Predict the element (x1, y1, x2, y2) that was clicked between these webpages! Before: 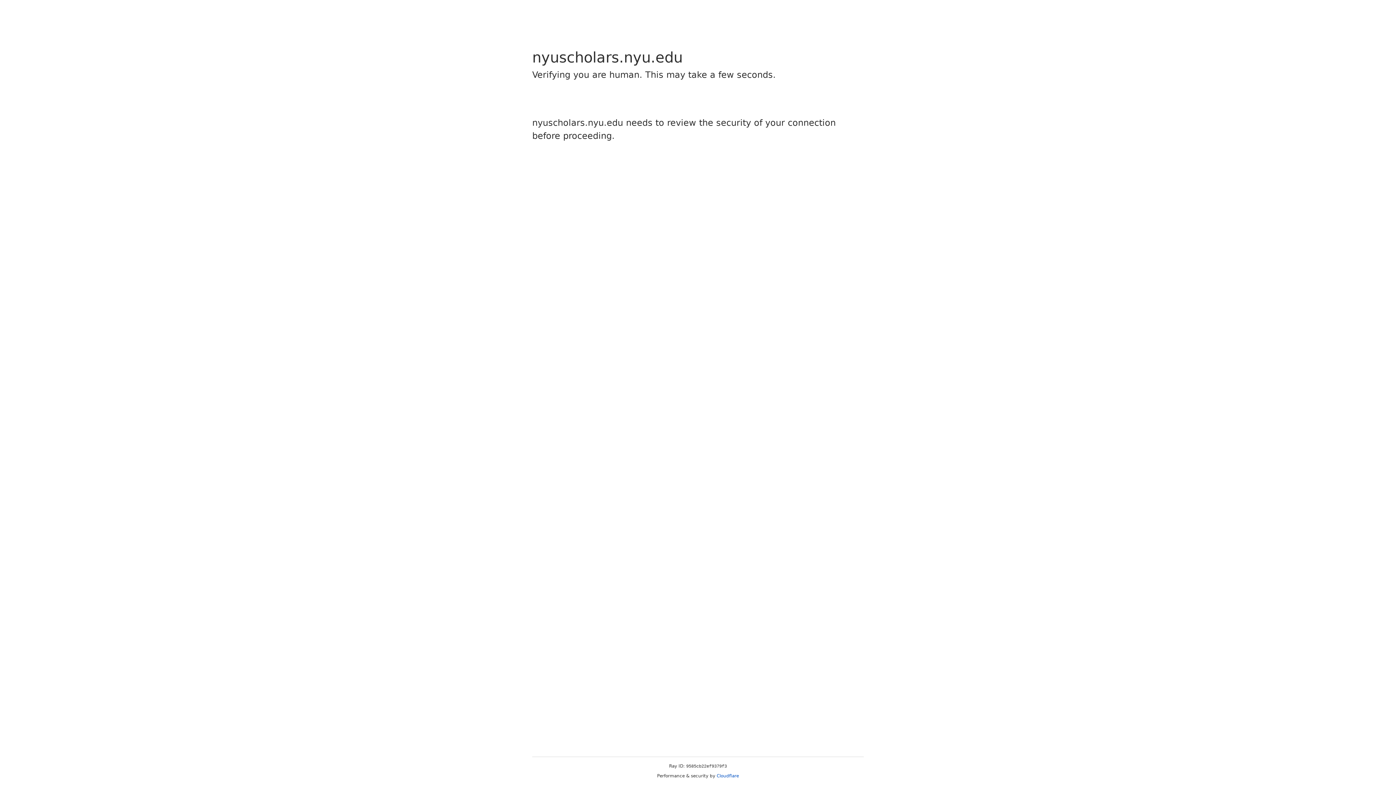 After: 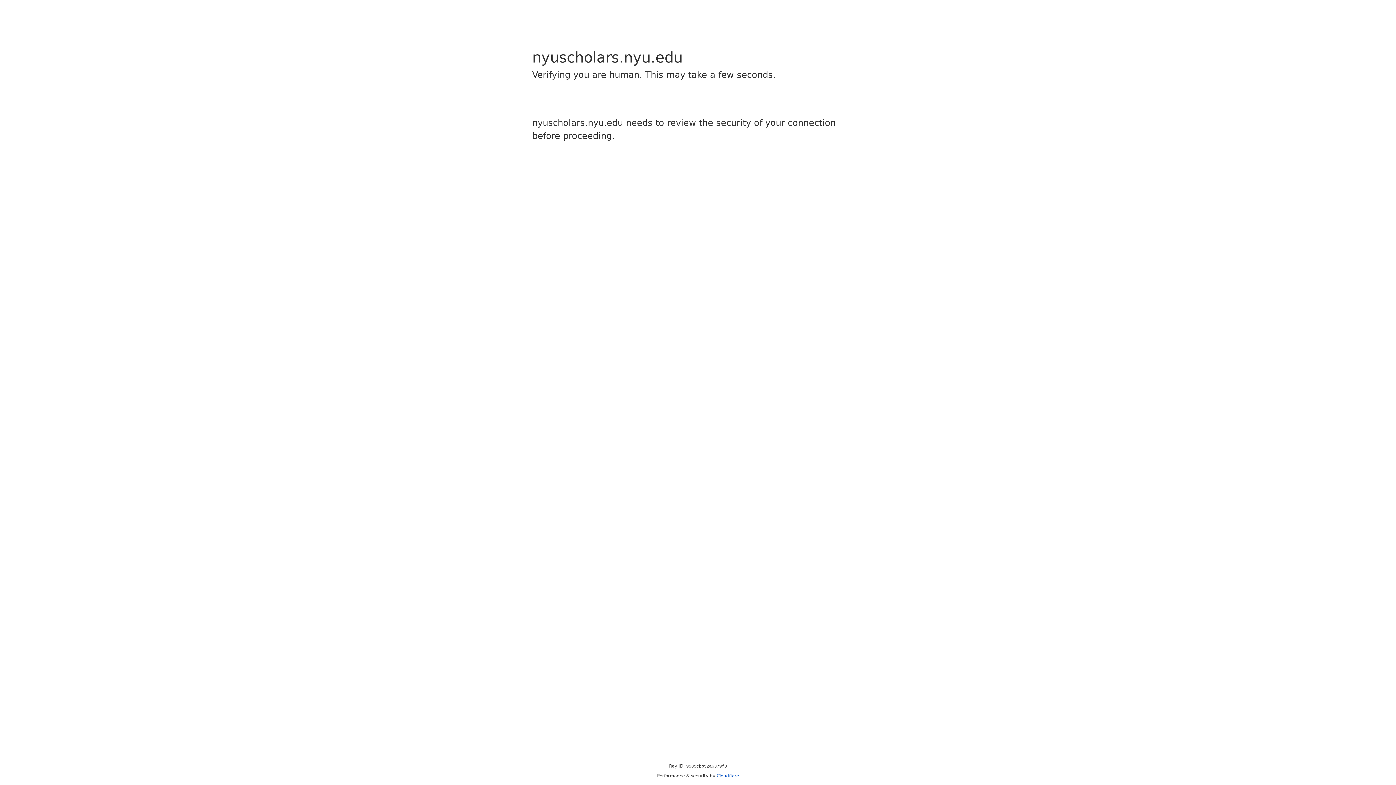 Action: label: Cloudflare bbox: (716, 773, 739, 778)